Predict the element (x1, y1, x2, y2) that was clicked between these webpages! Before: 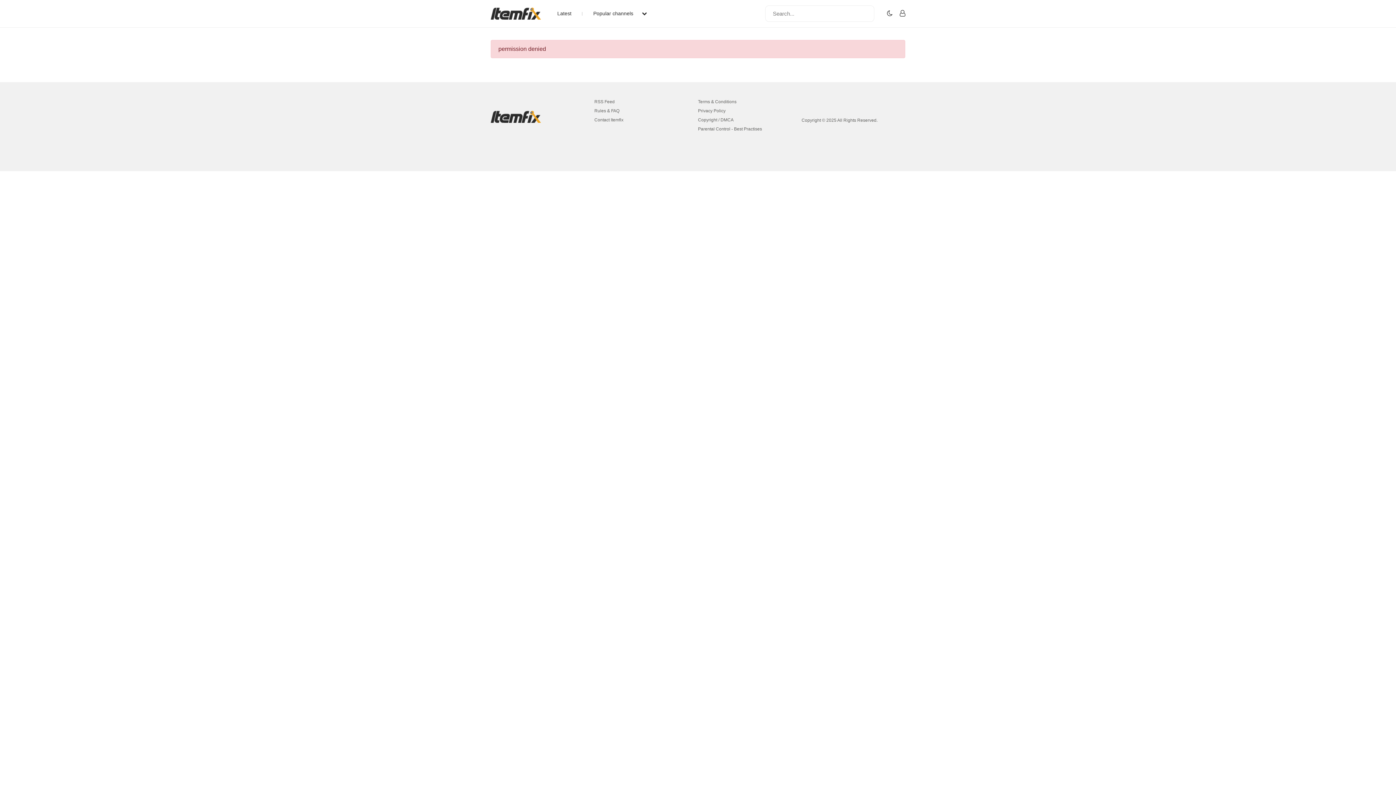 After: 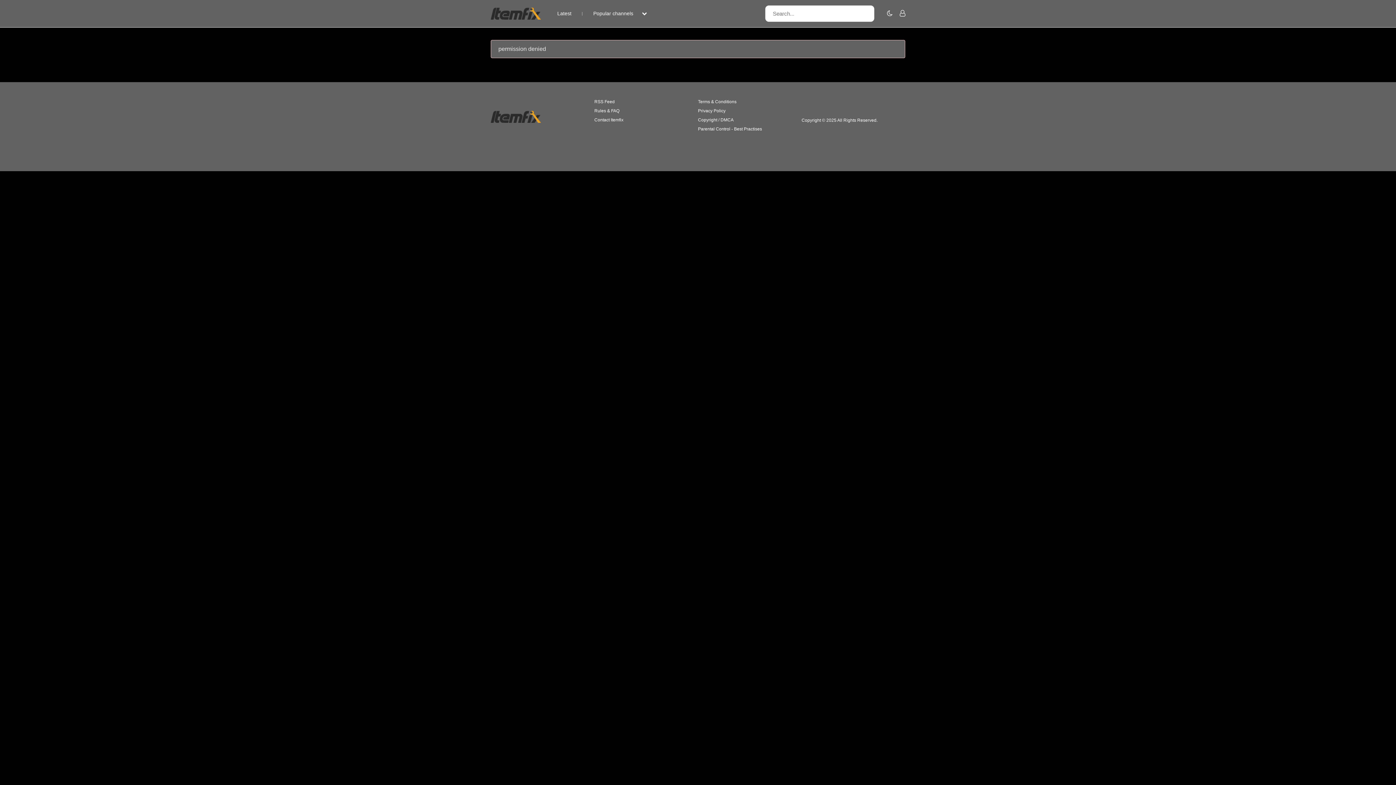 Action: bbox: (887, 8, 892, 18)